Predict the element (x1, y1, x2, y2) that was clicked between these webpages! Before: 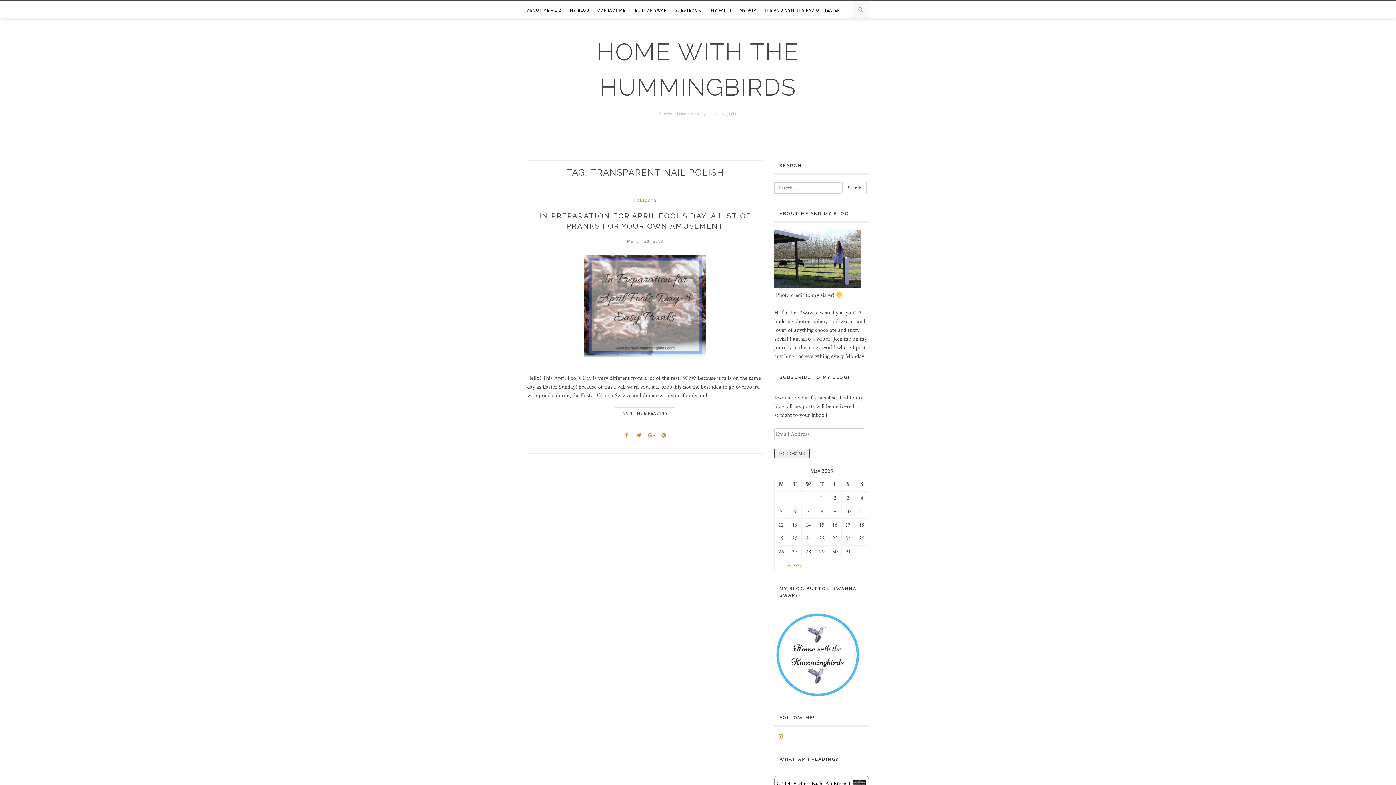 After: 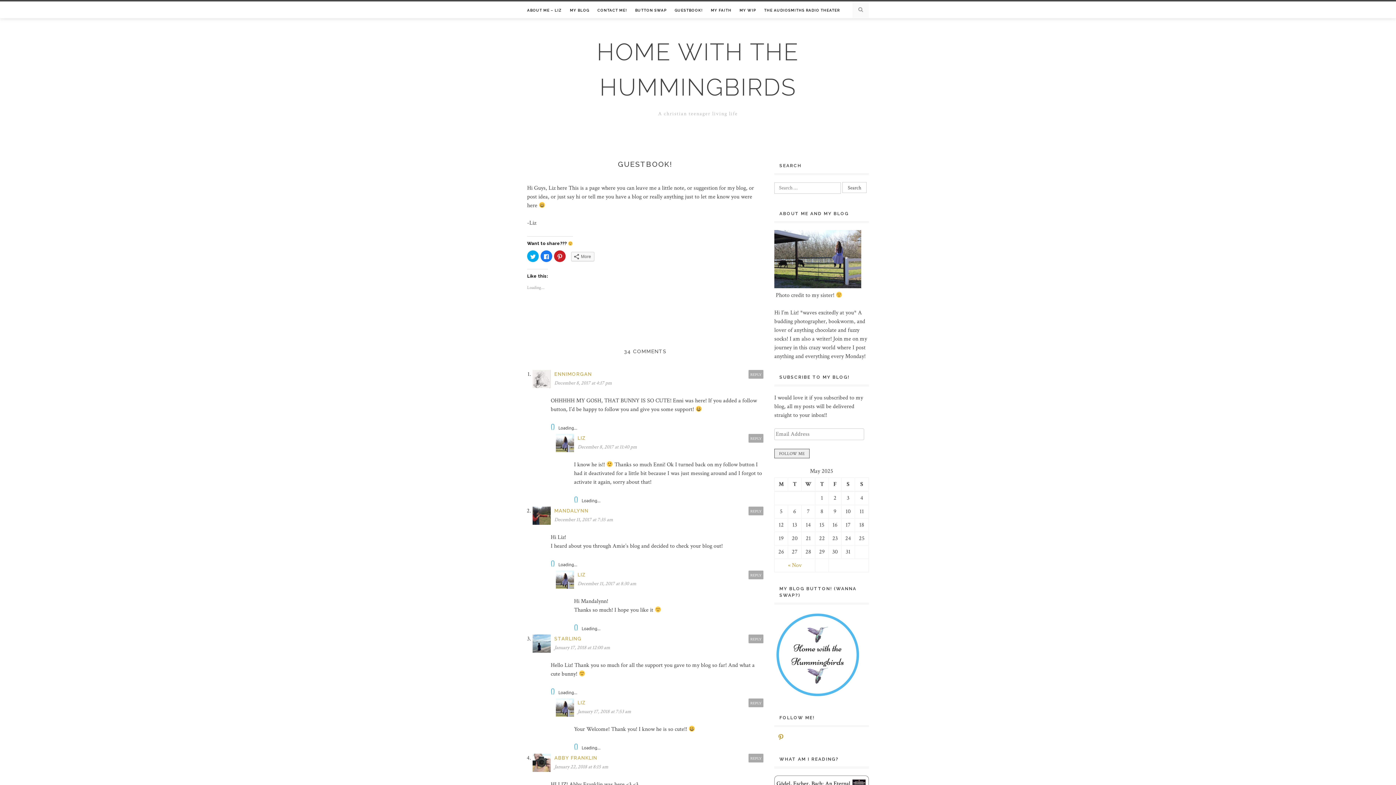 Action: label: GUESTBOOK! bbox: (674, 1, 703, 19)